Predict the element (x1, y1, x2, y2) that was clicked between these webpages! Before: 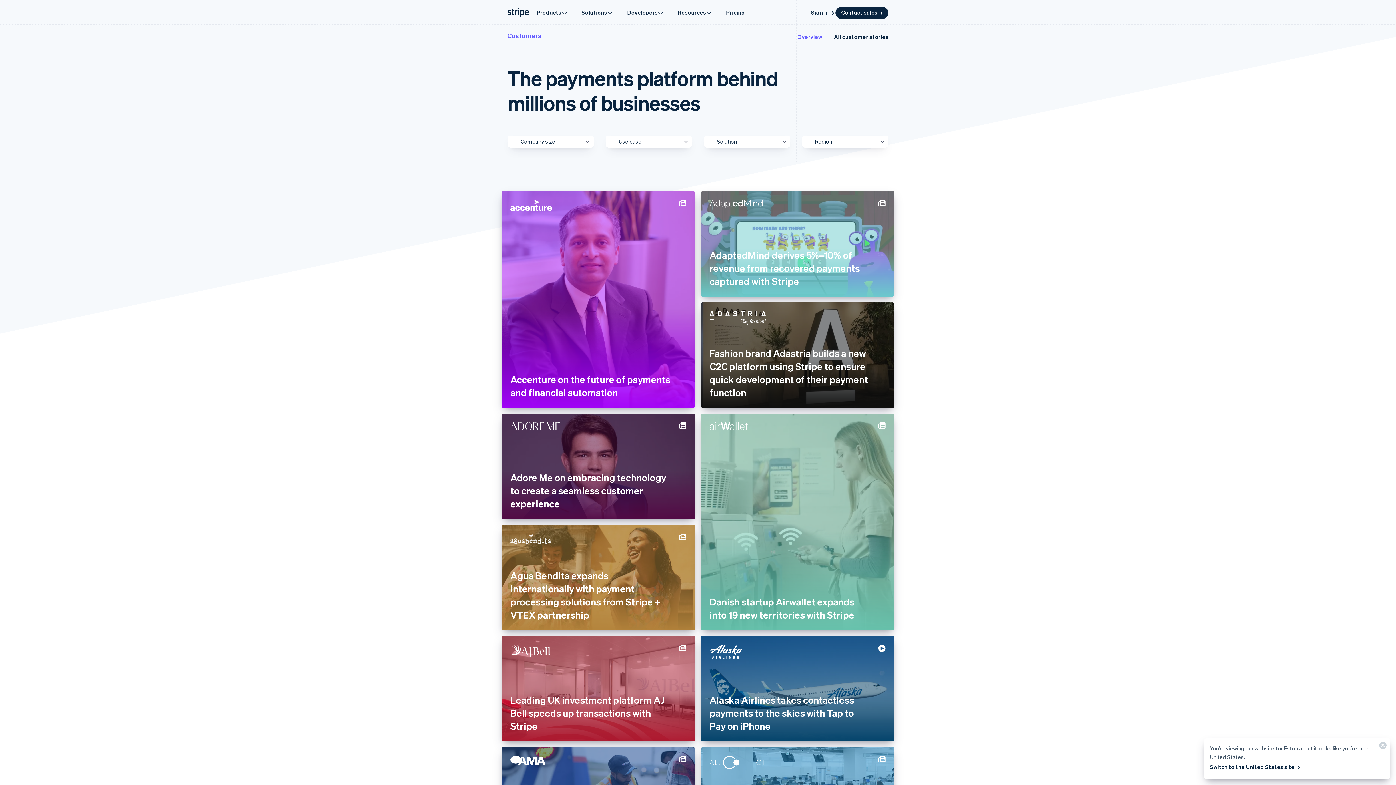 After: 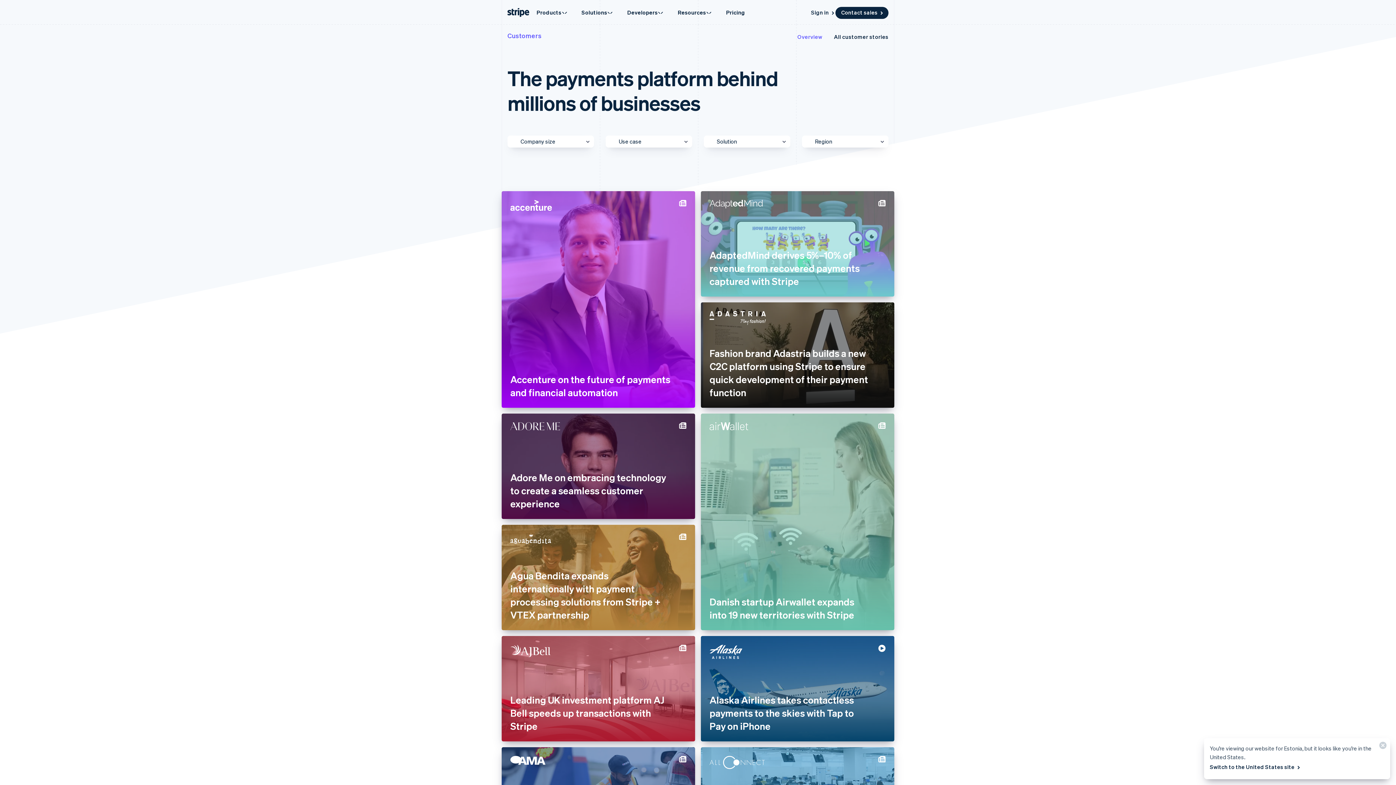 Action: label: All customer stories bbox: (834, 32, 888, 40)